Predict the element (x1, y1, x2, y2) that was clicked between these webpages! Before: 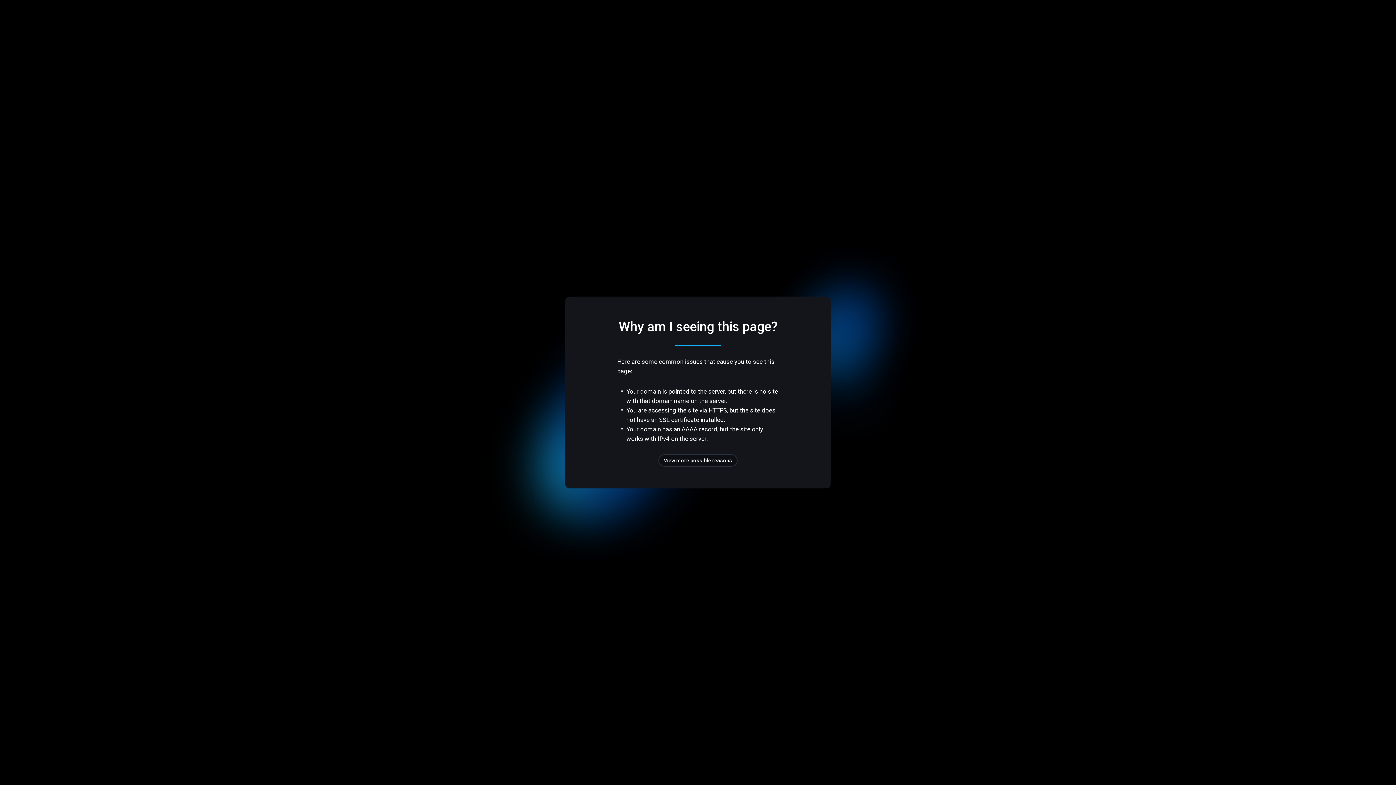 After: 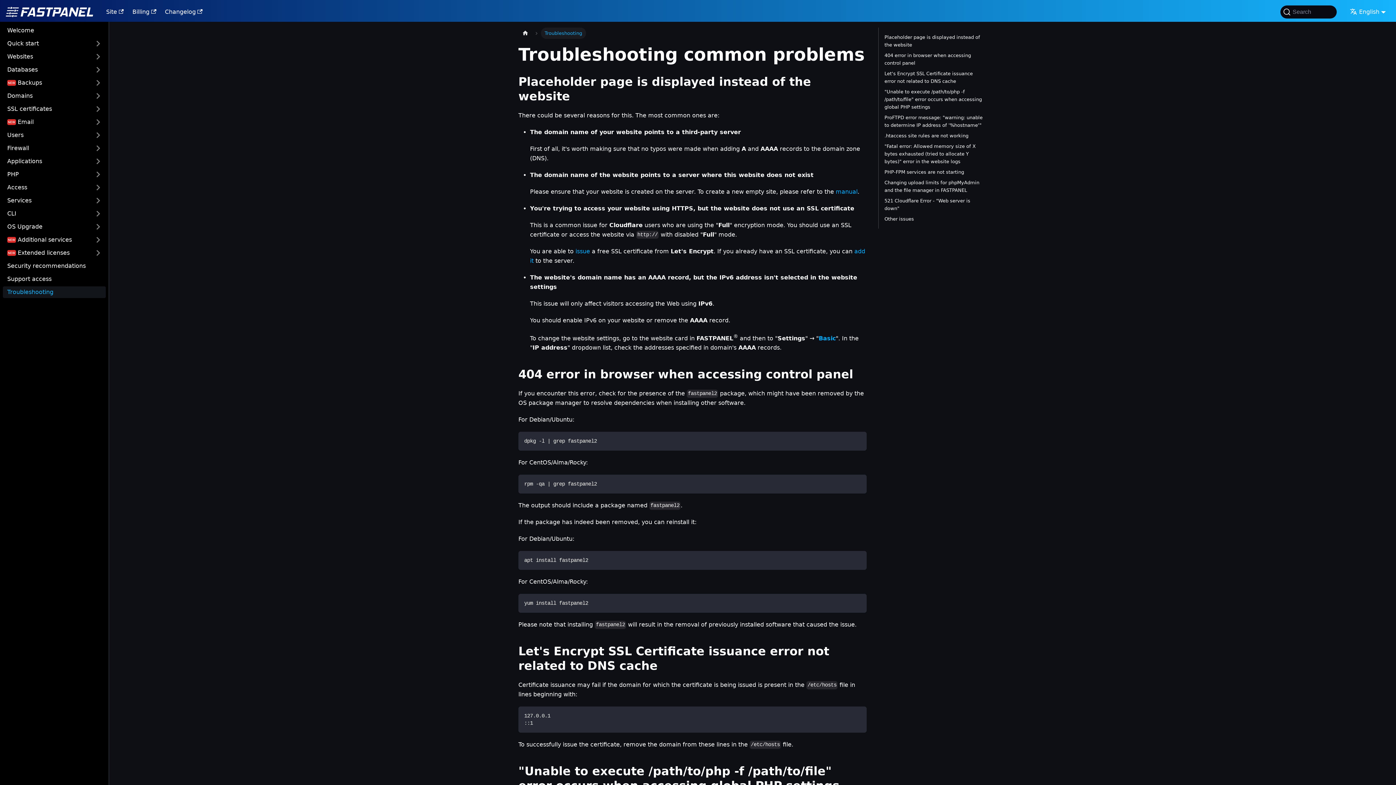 Action: label: View more possible reasons bbox: (658, 454, 737, 466)